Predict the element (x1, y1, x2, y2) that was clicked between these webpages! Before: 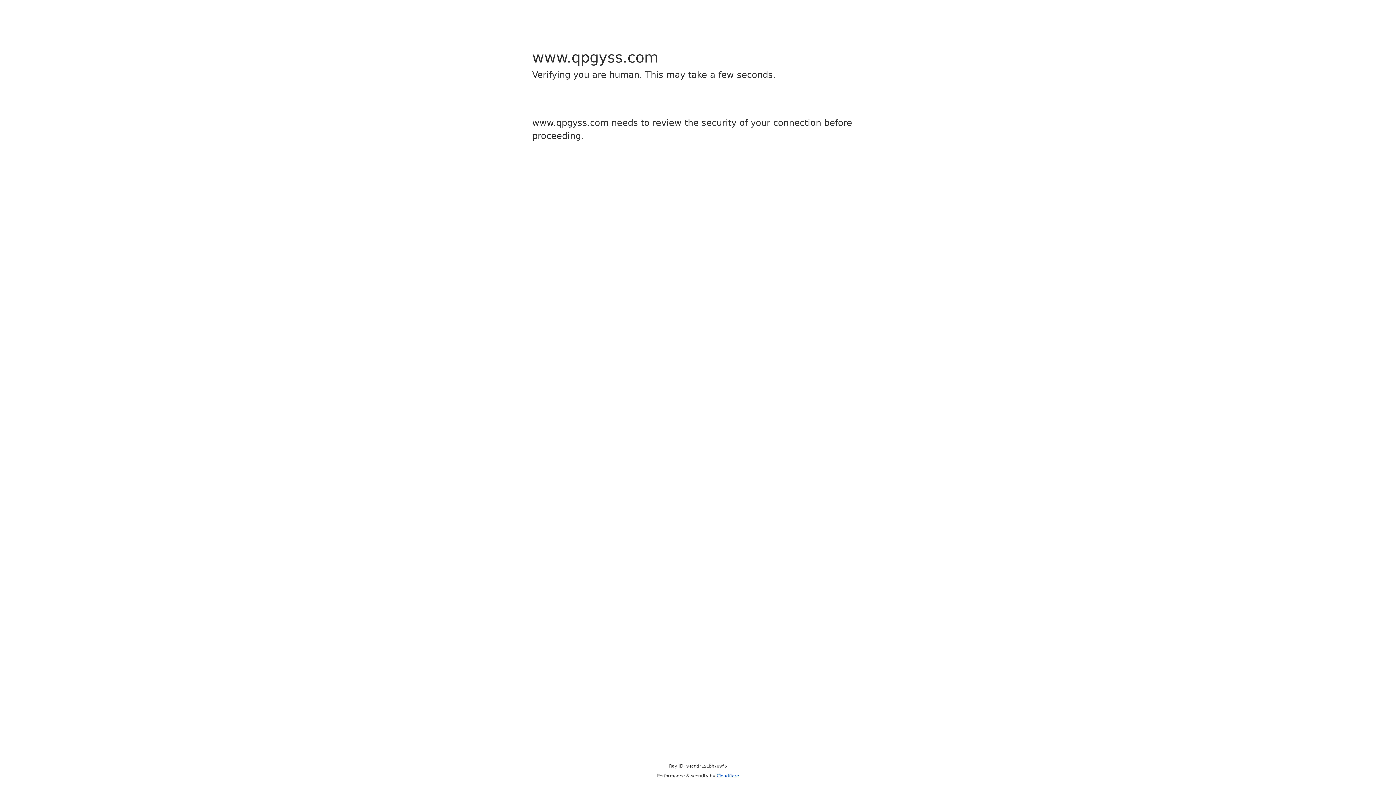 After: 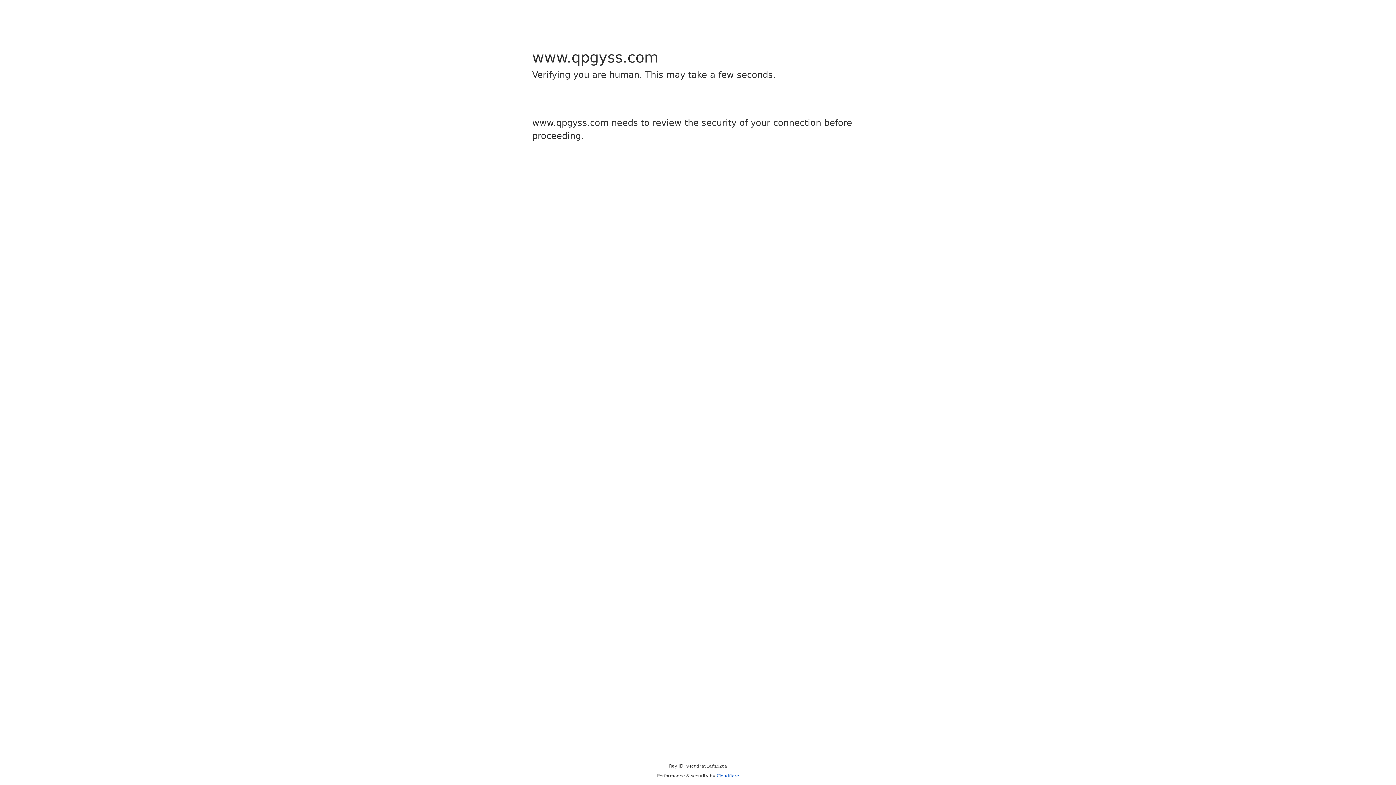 Action: bbox: (716, 773, 739, 778) label: Cloudflare